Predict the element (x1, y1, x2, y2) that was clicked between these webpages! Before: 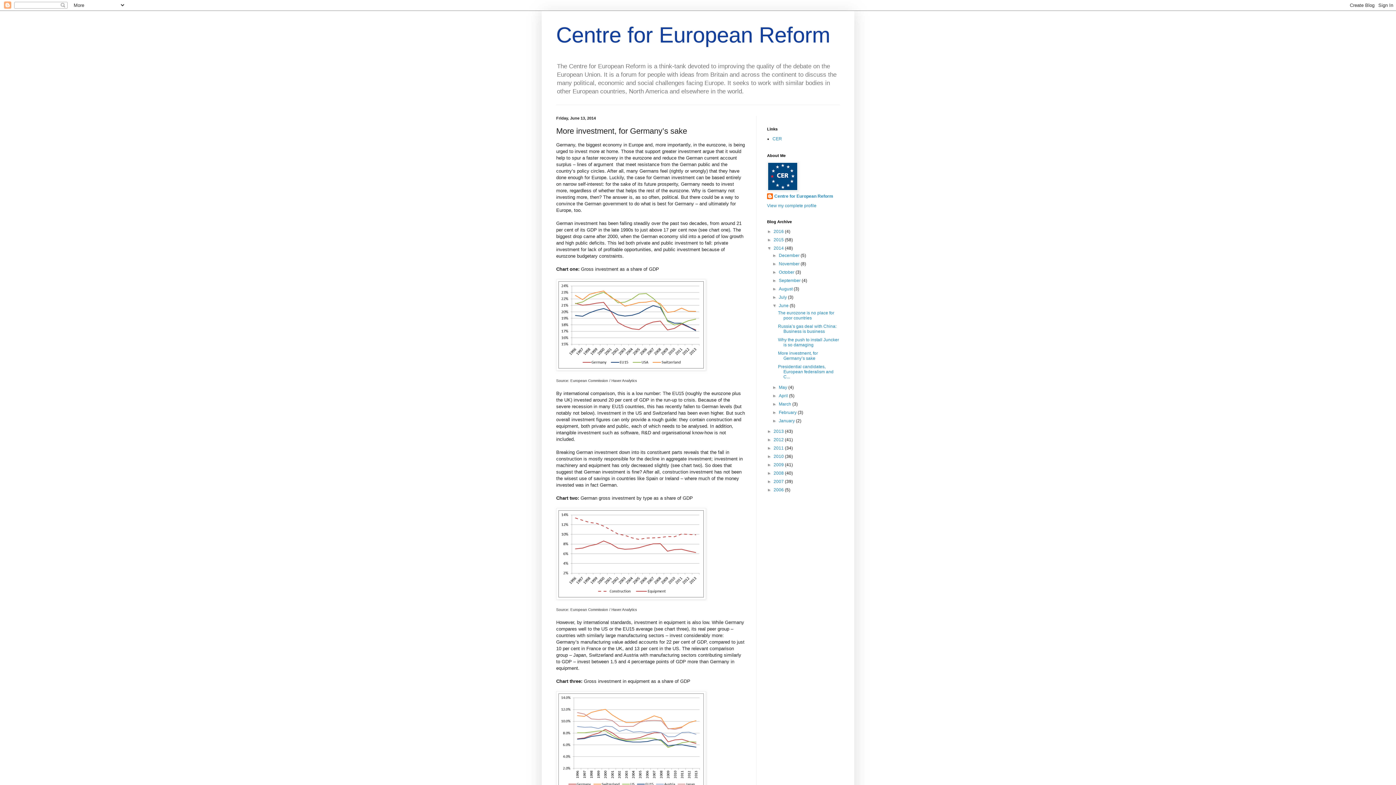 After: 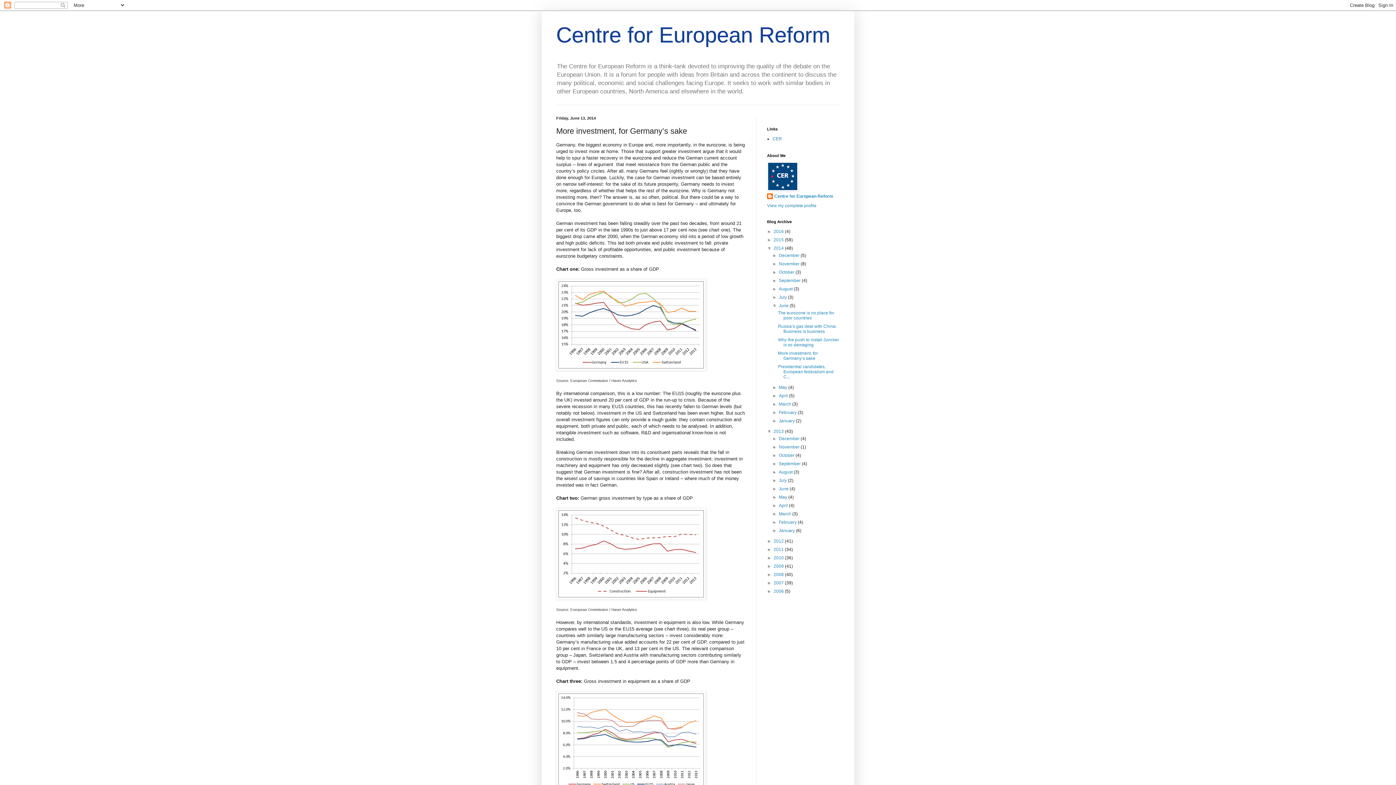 Action: label: ►   bbox: (767, 429, 773, 434)